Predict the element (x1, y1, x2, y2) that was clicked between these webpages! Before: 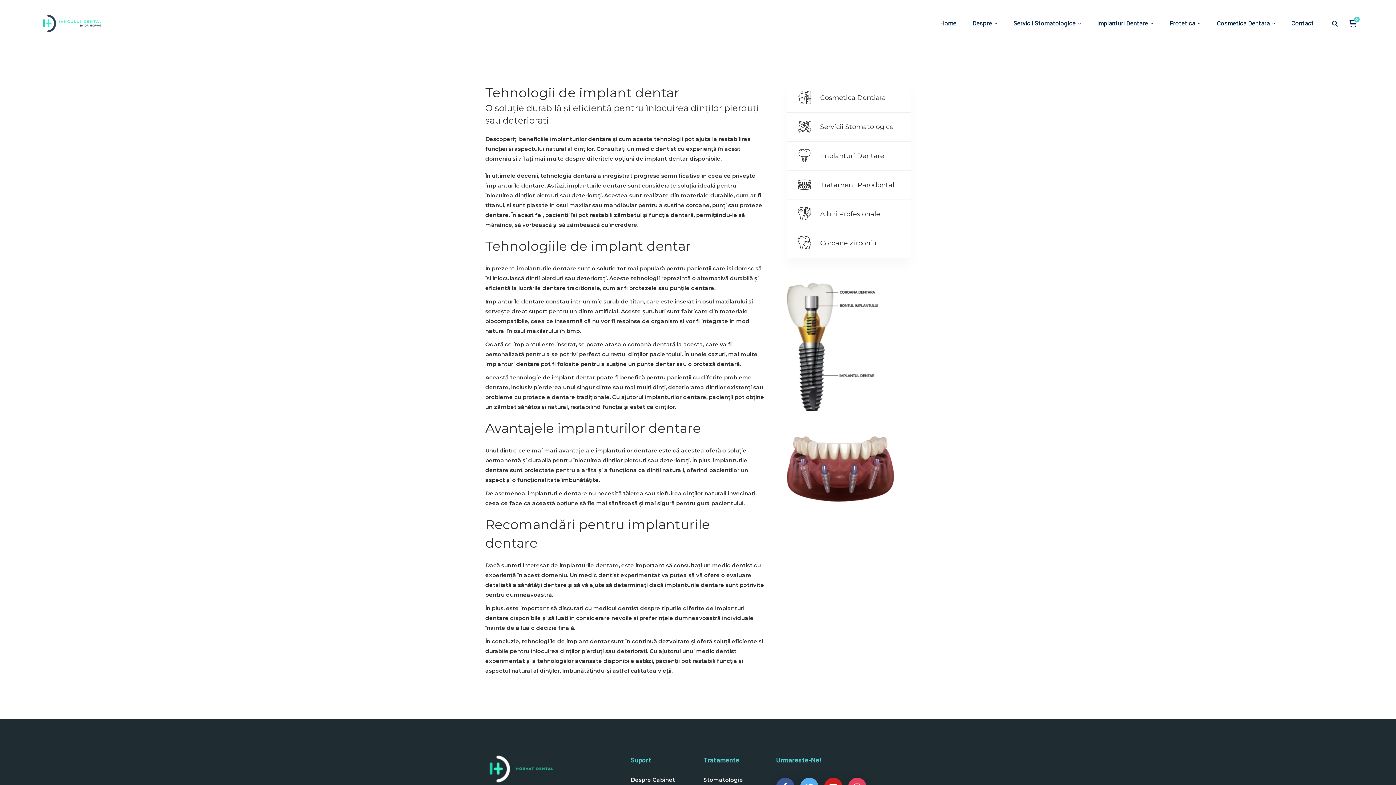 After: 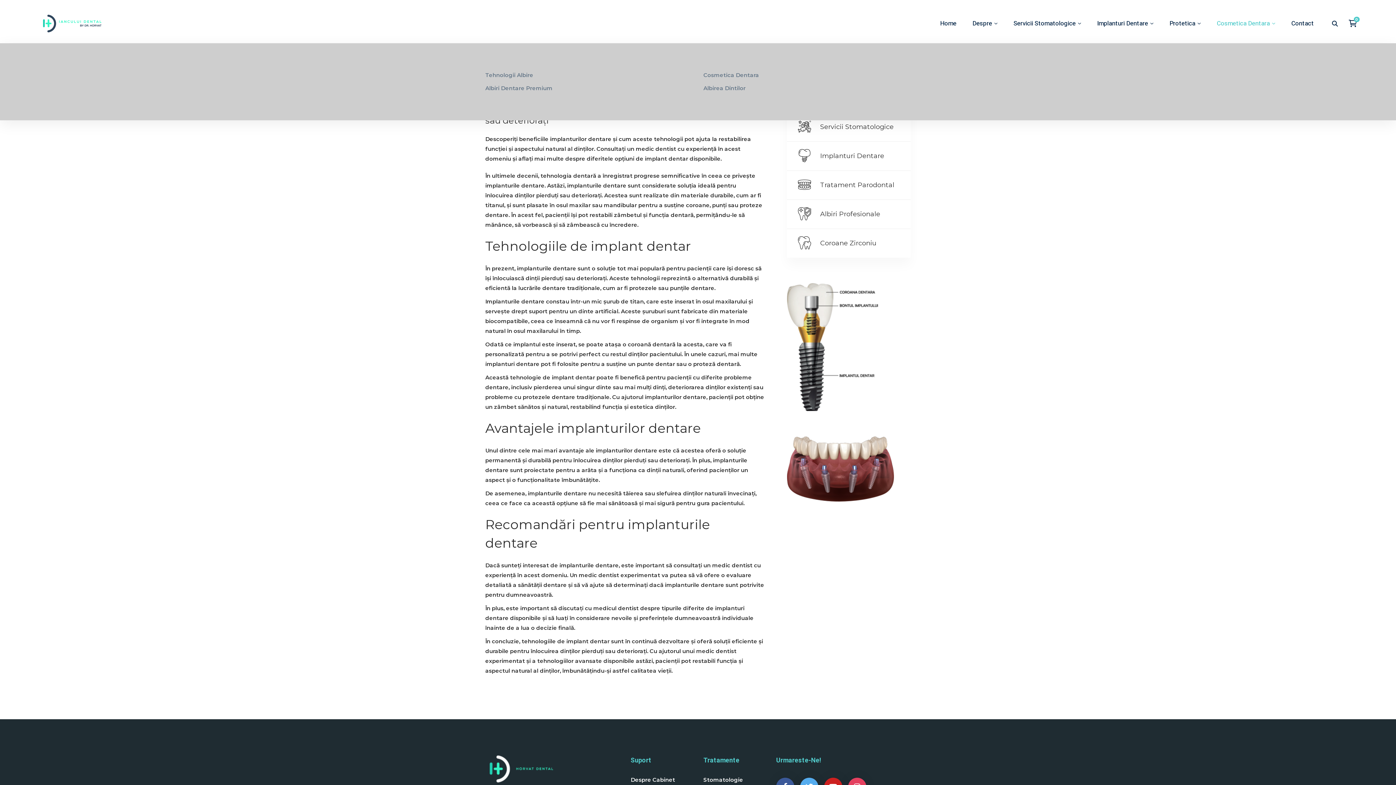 Action: label: Cosmetica Dentara bbox: (1217, 3, 1275, 43)